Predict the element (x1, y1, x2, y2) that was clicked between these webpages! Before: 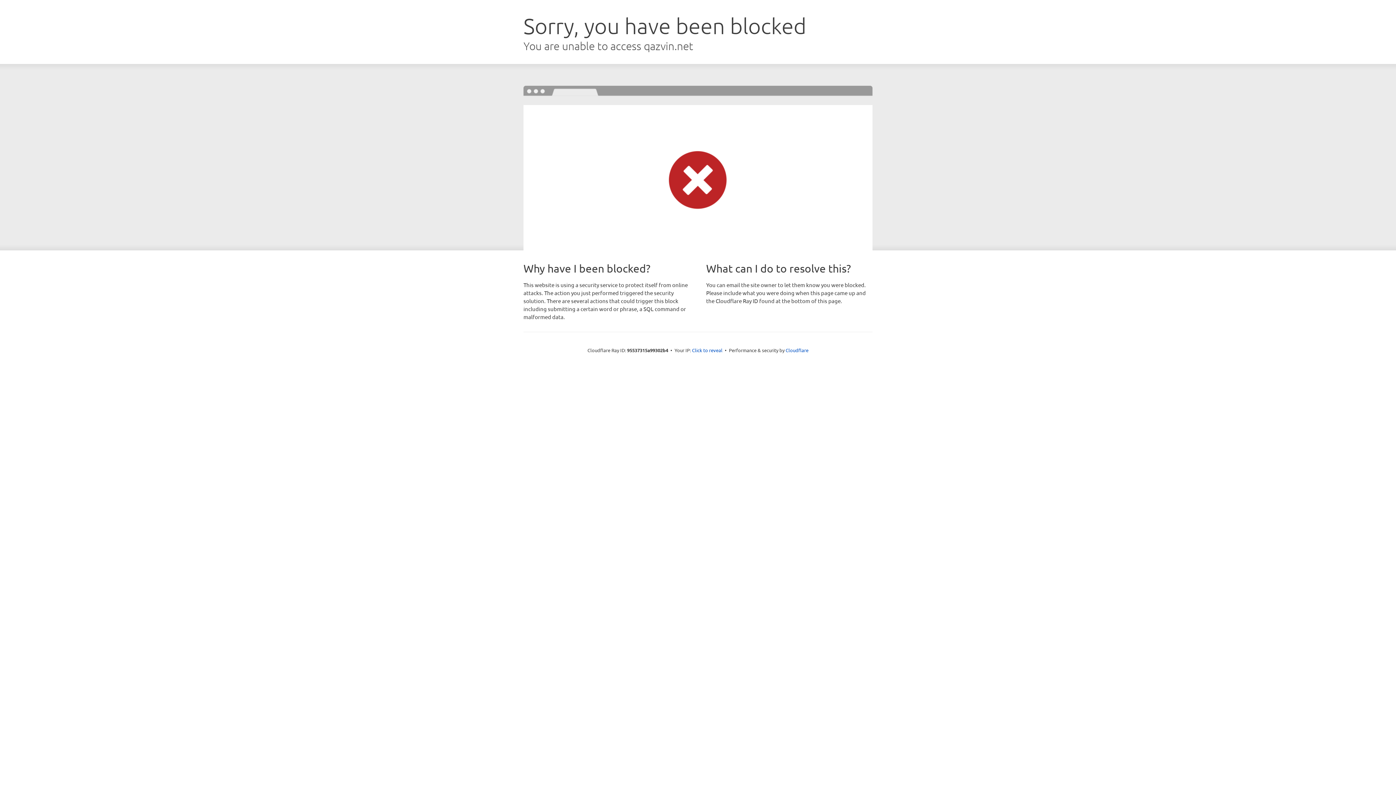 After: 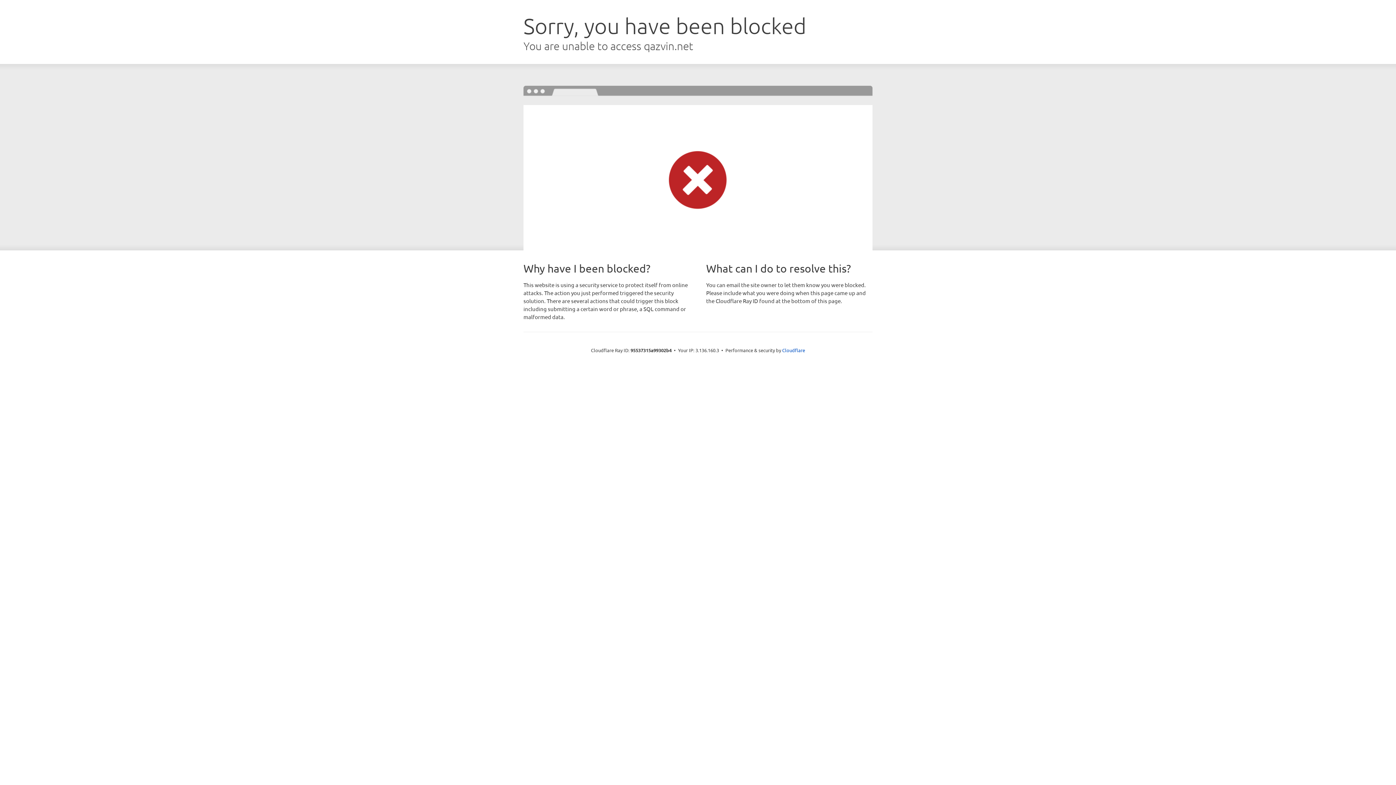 Action: label: Click to reveal bbox: (692, 346, 722, 353)